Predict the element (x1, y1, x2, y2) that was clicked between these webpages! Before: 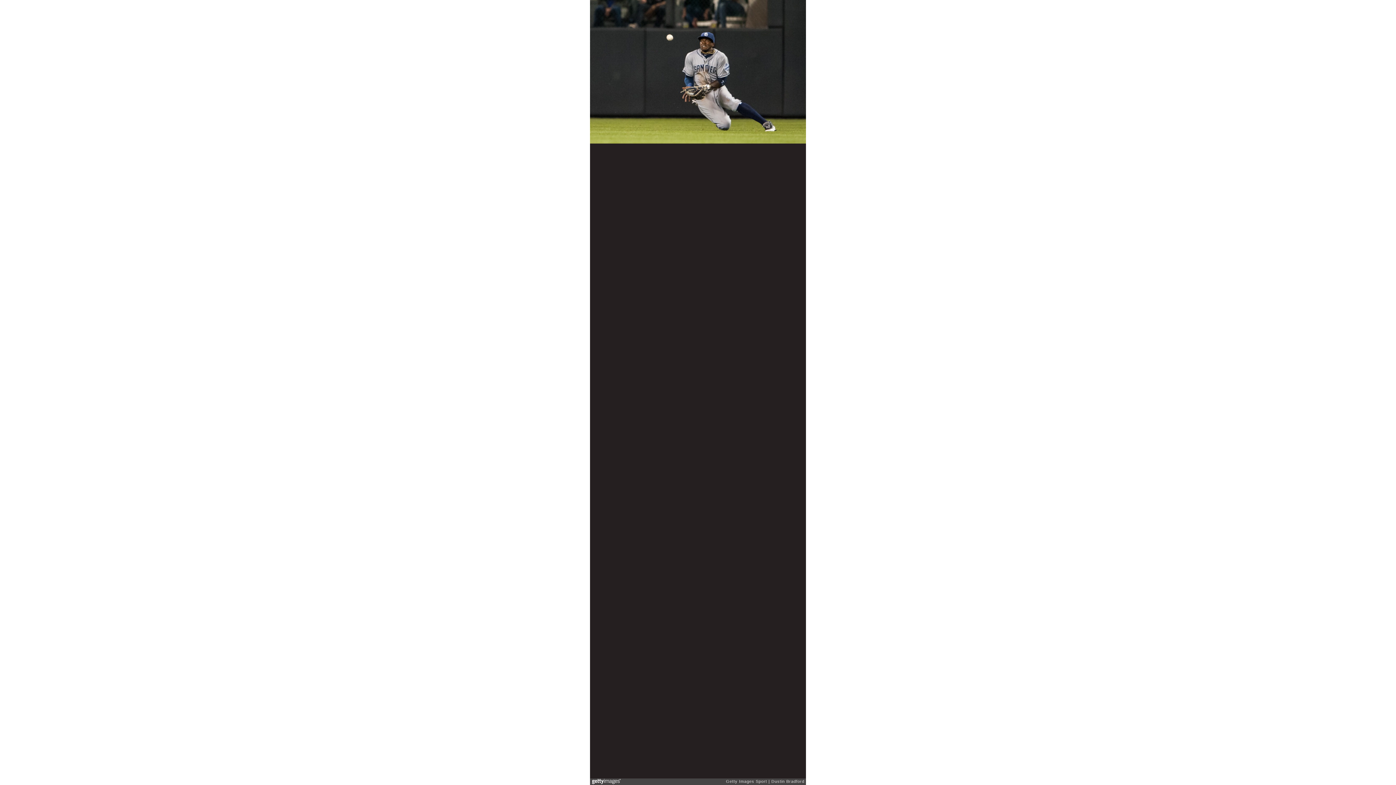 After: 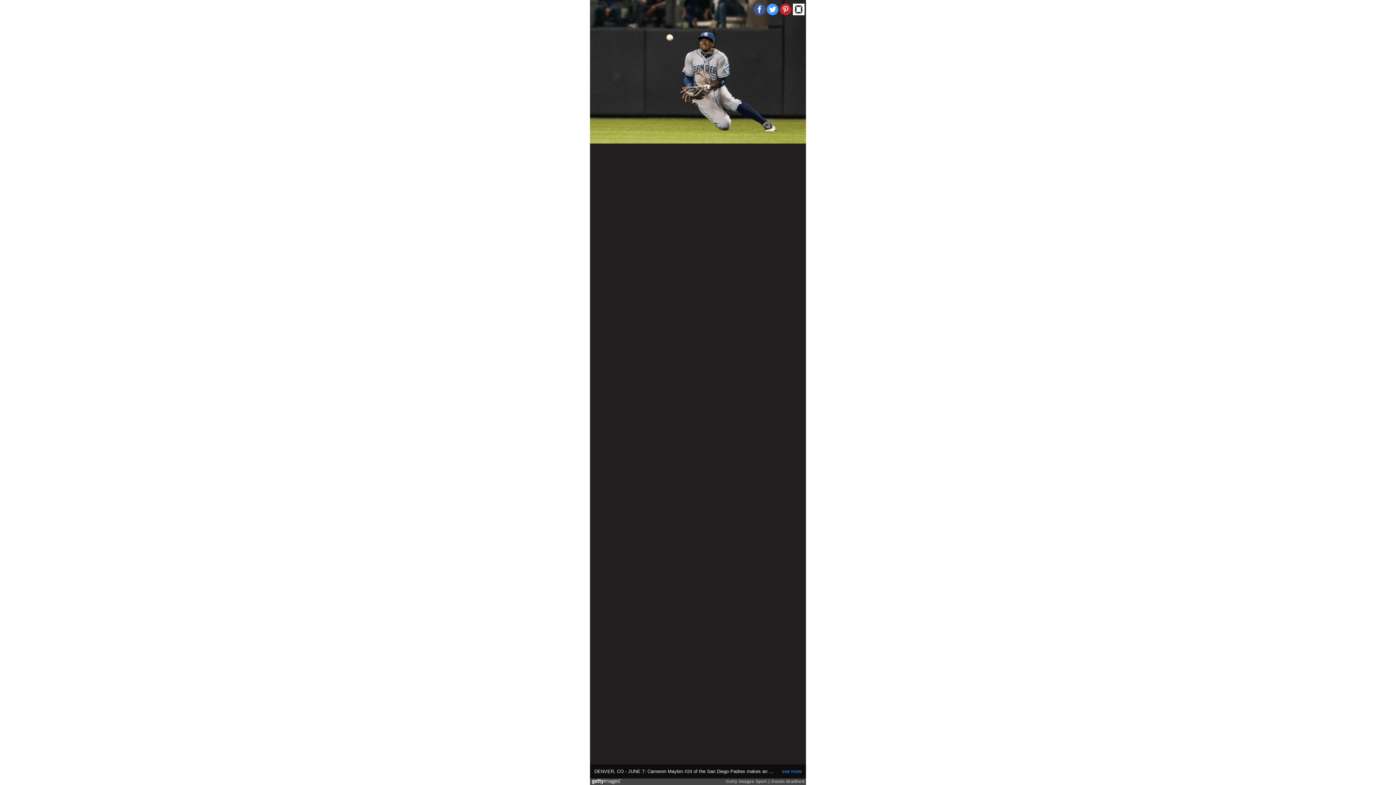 Action: bbox: (766, 3, 778, 15)